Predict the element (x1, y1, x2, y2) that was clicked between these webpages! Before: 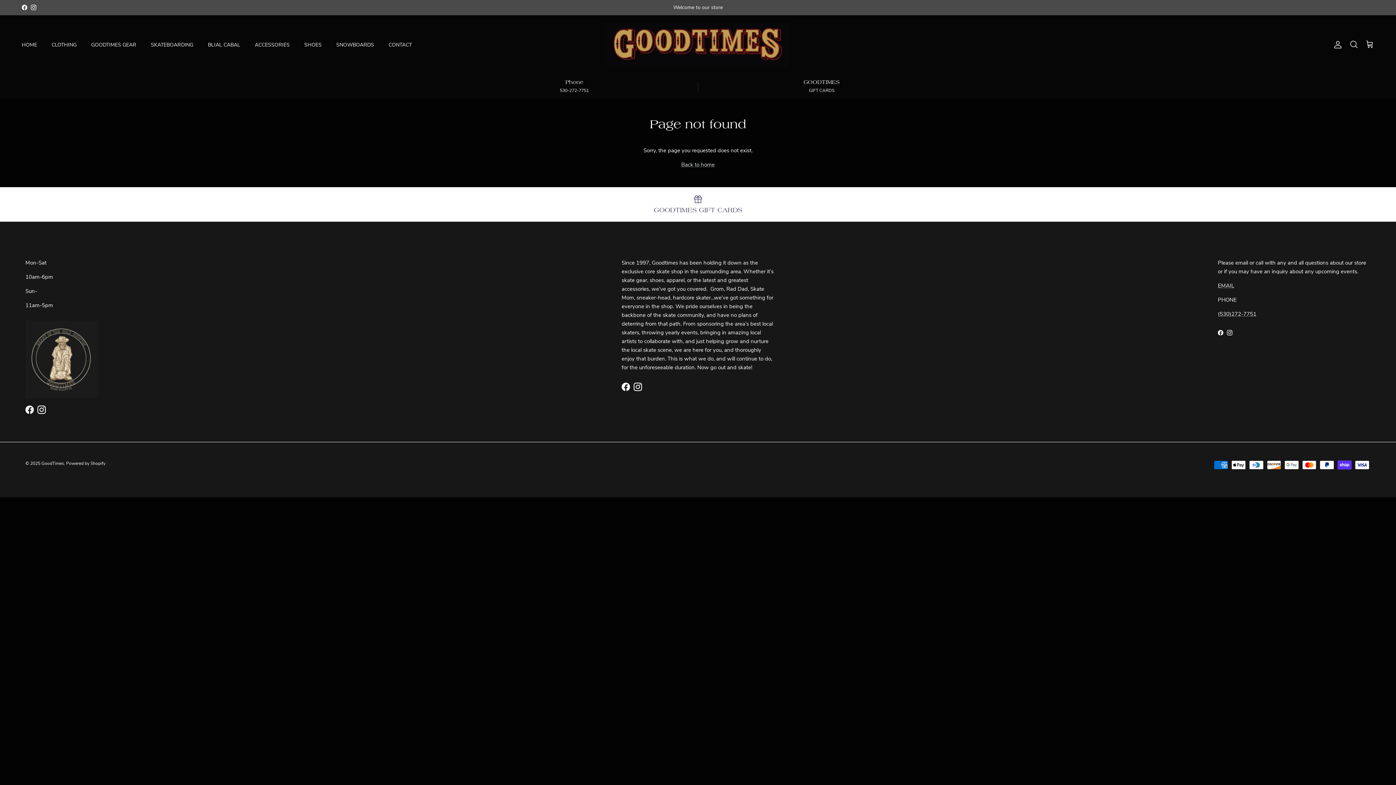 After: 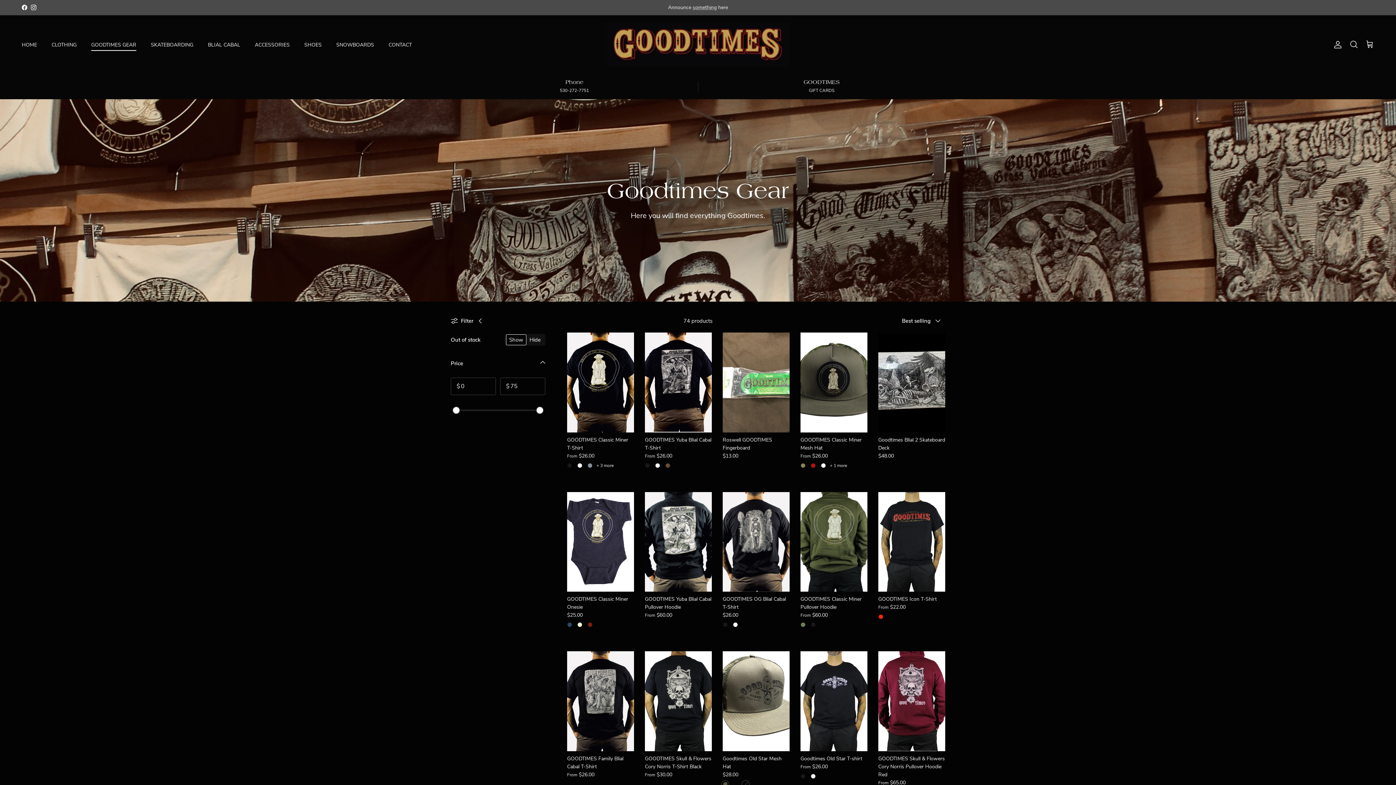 Action: bbox: (84, 32, 142, 56) label: GOODTIMES GEAR